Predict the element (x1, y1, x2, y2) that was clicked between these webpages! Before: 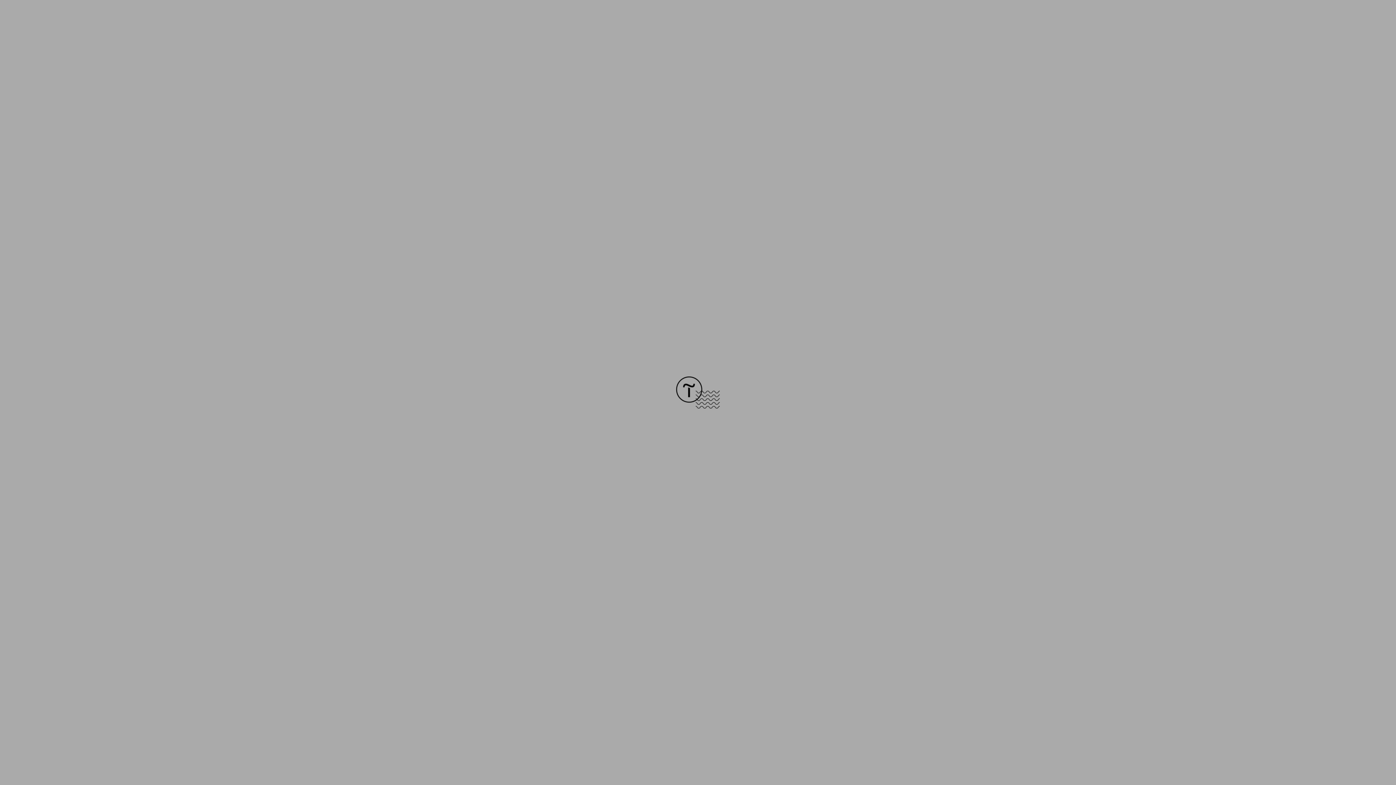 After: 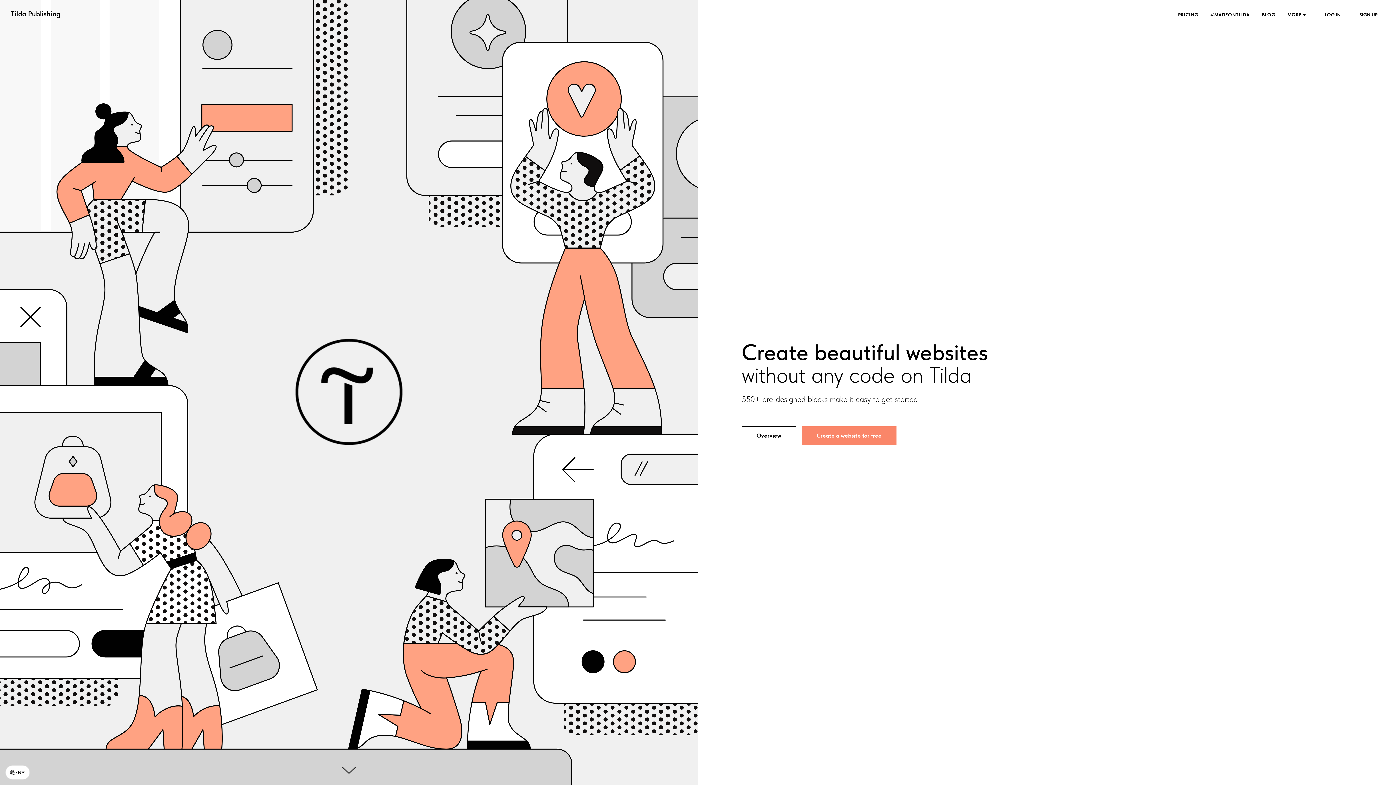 Action: bbox: (676, 403, 720, 409)